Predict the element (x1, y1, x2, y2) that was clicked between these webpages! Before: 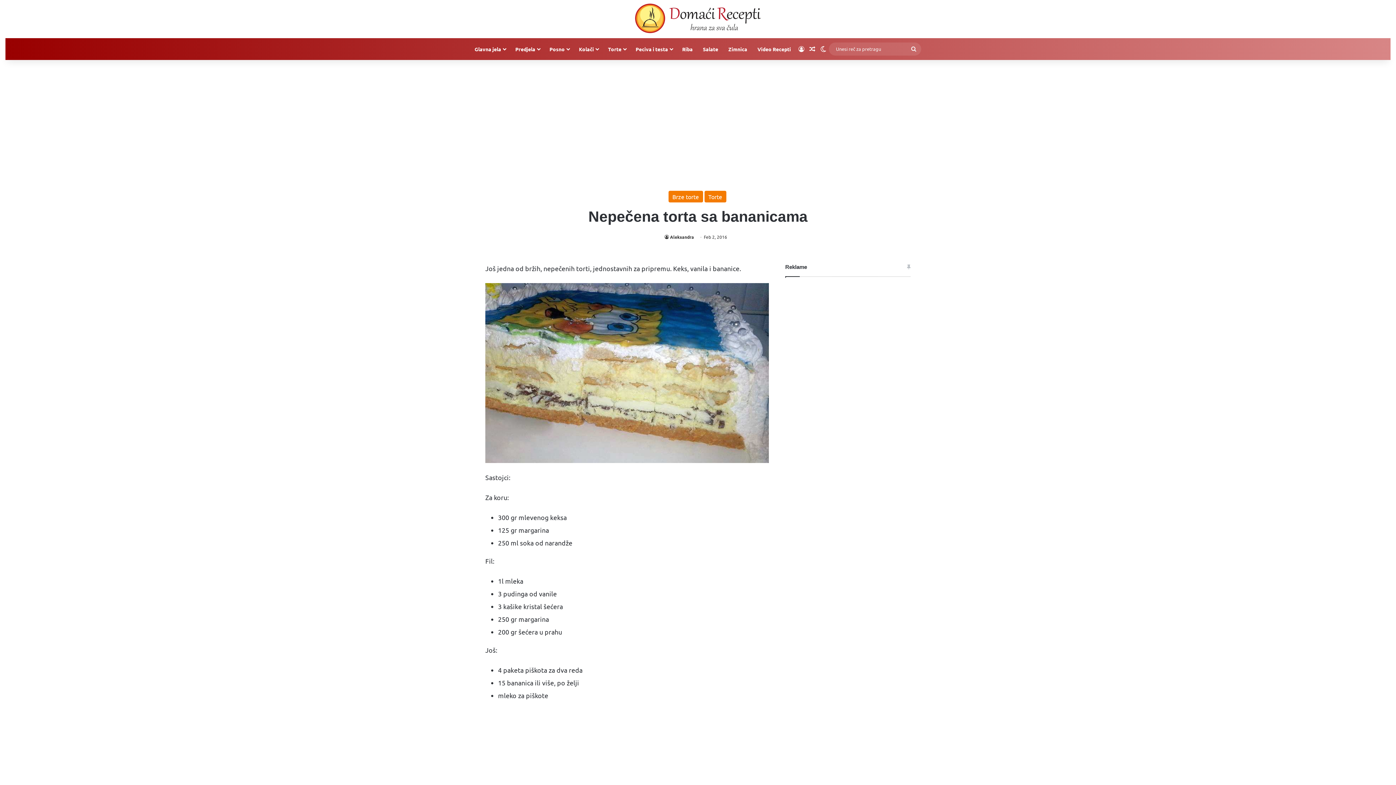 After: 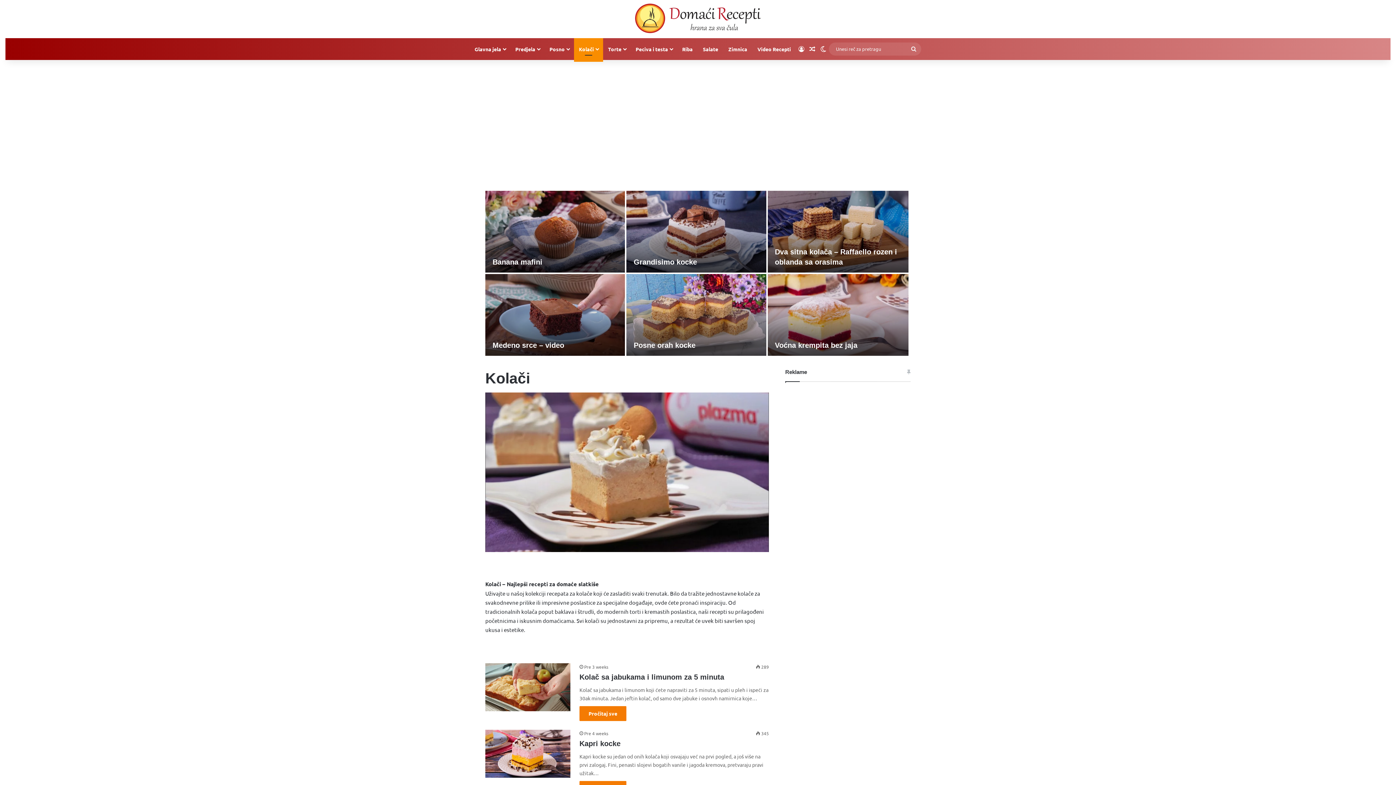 Action: label: Kolači bbox: (574, 38, 603, 59)